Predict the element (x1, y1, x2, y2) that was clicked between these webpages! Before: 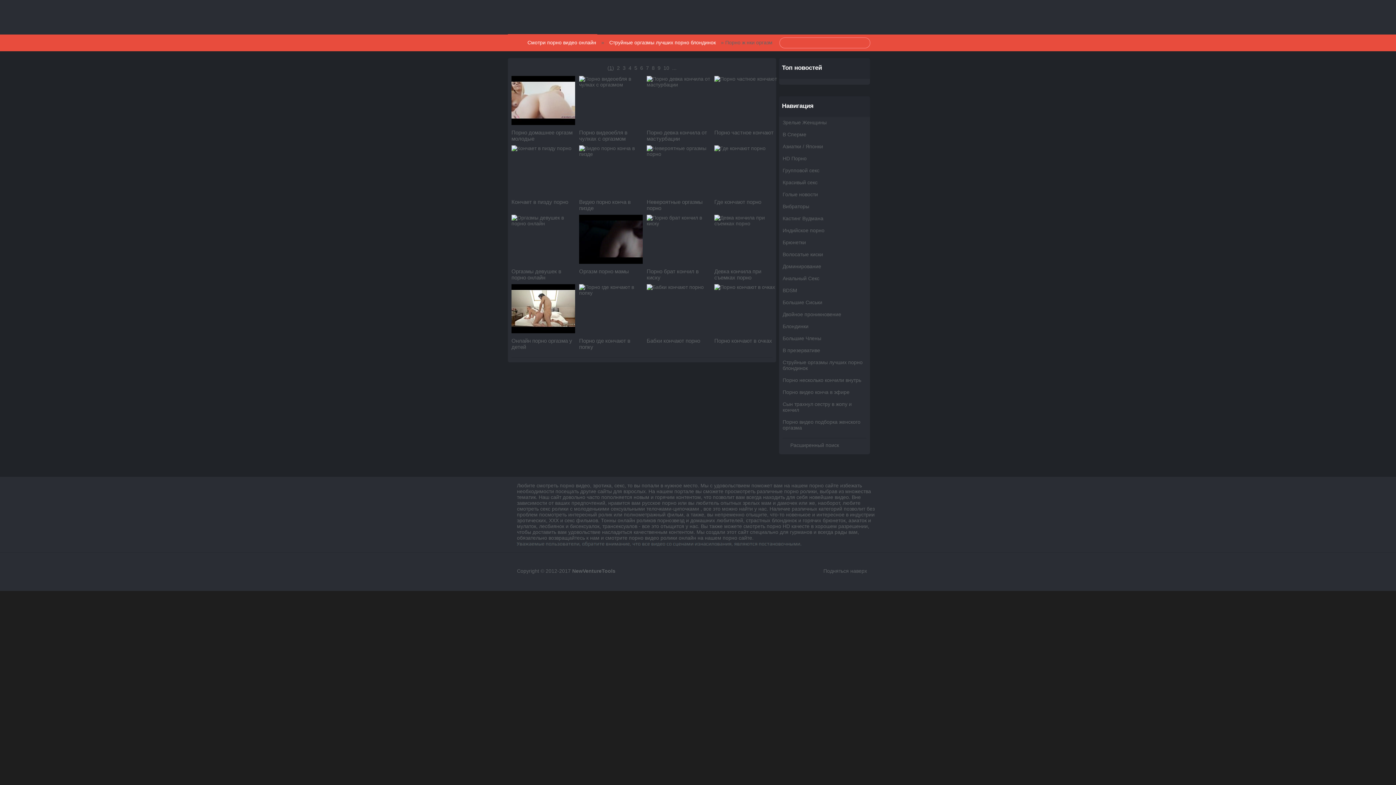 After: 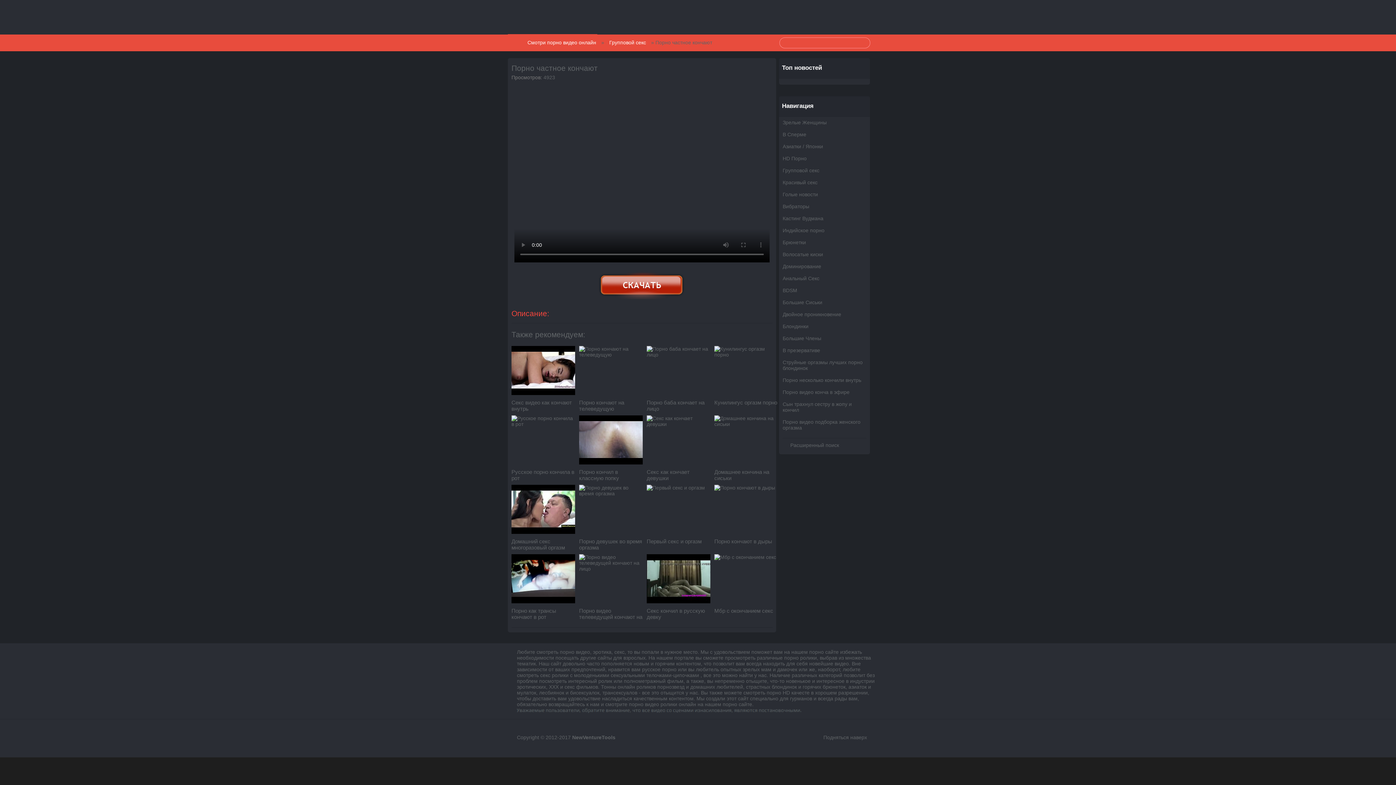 Action: bbox: (714, 76, 777, 81)